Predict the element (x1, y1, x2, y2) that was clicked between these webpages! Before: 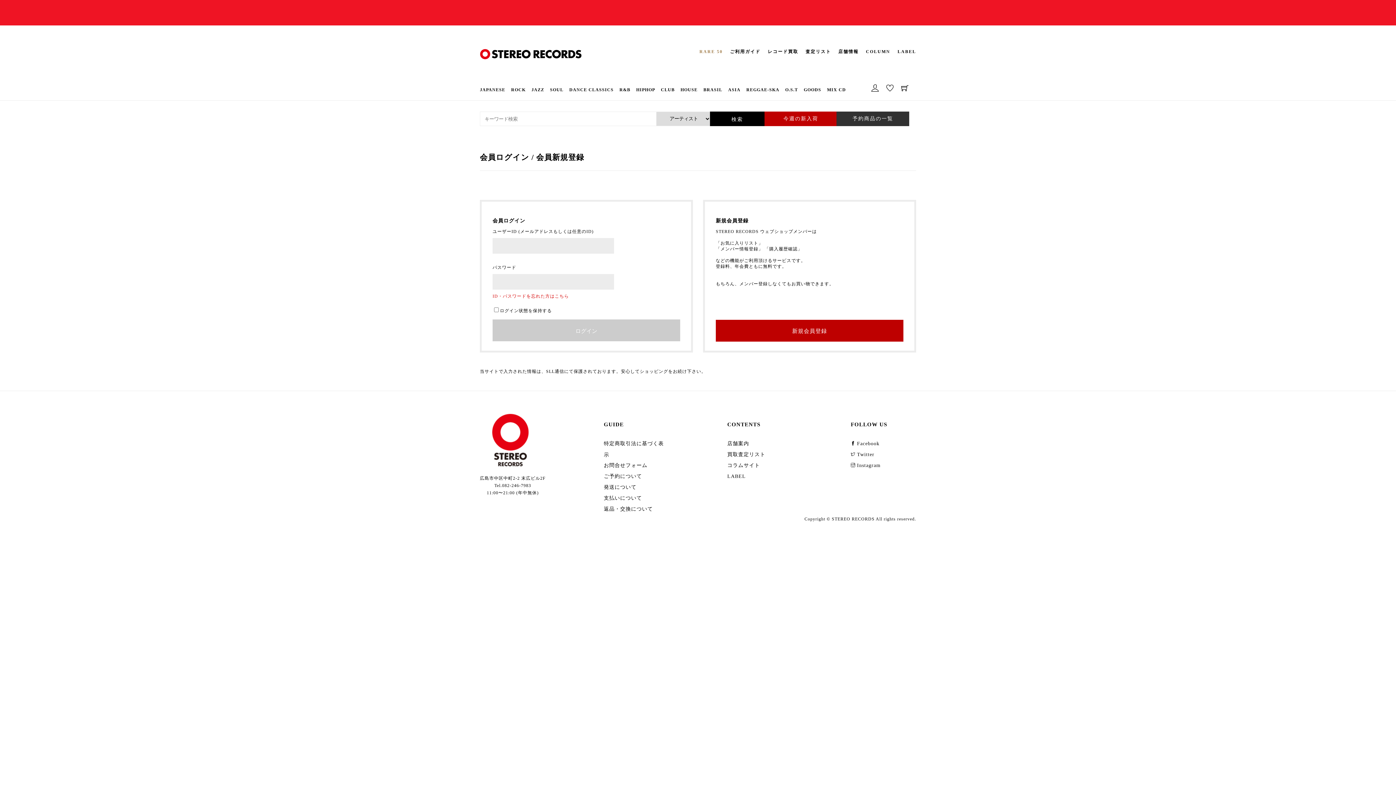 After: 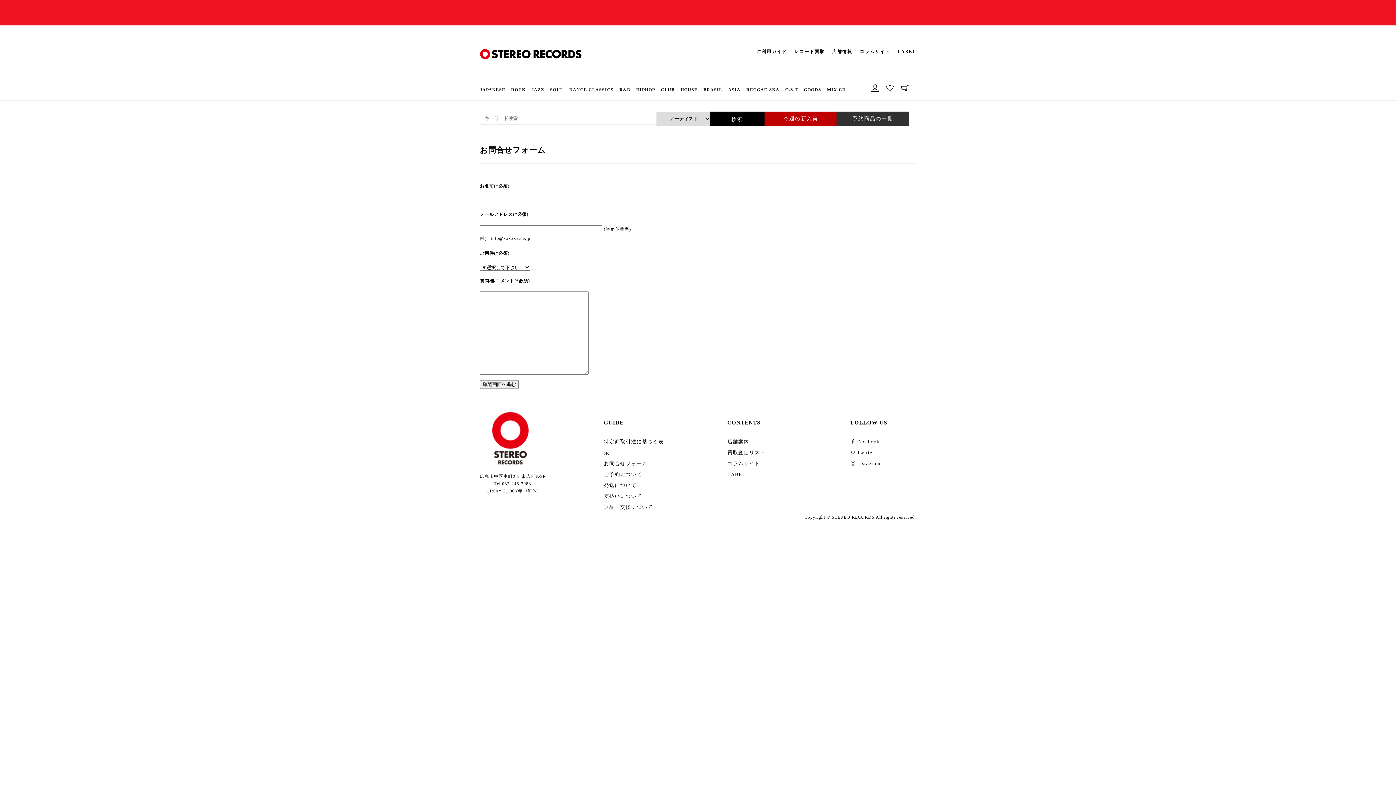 Action: bbox: (604, 462, 647, 468) label: お問合せフォーム